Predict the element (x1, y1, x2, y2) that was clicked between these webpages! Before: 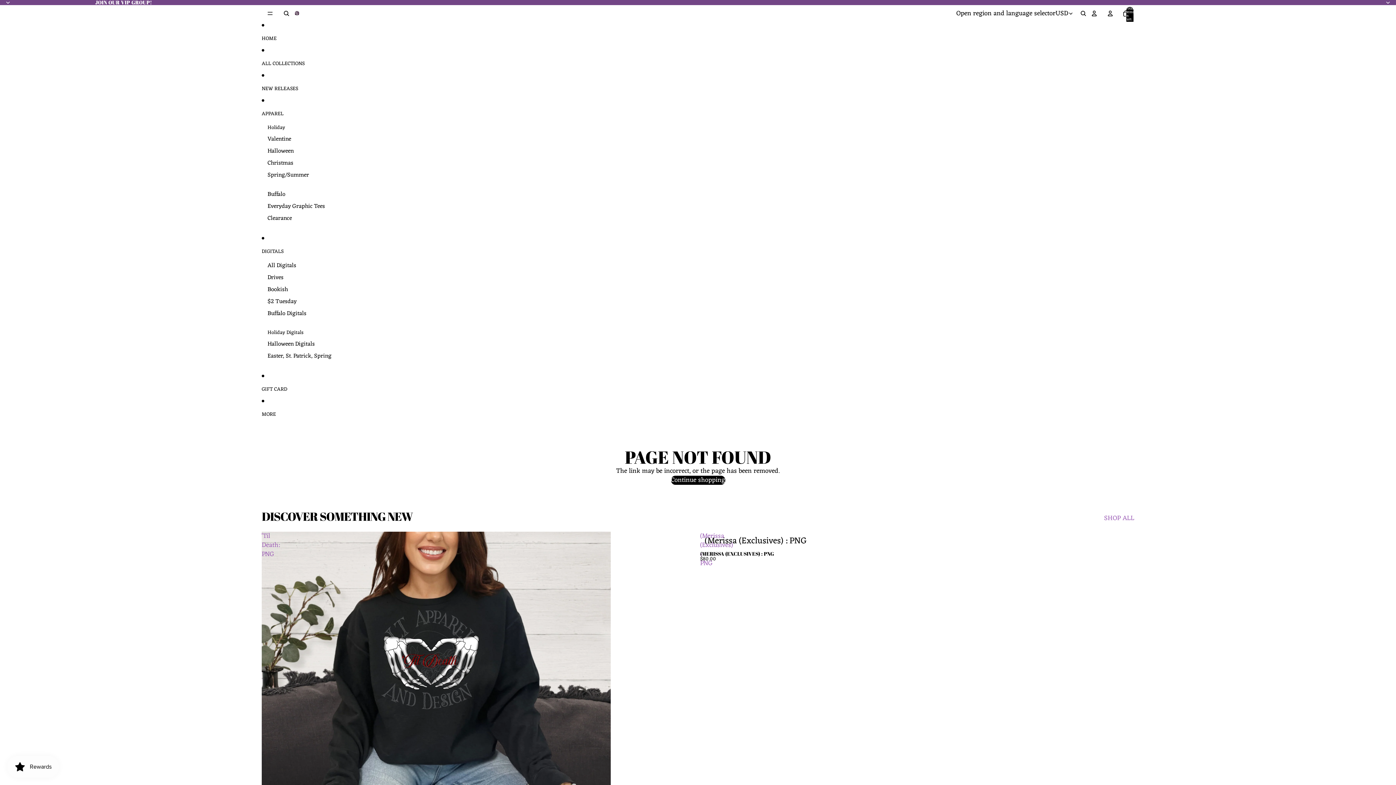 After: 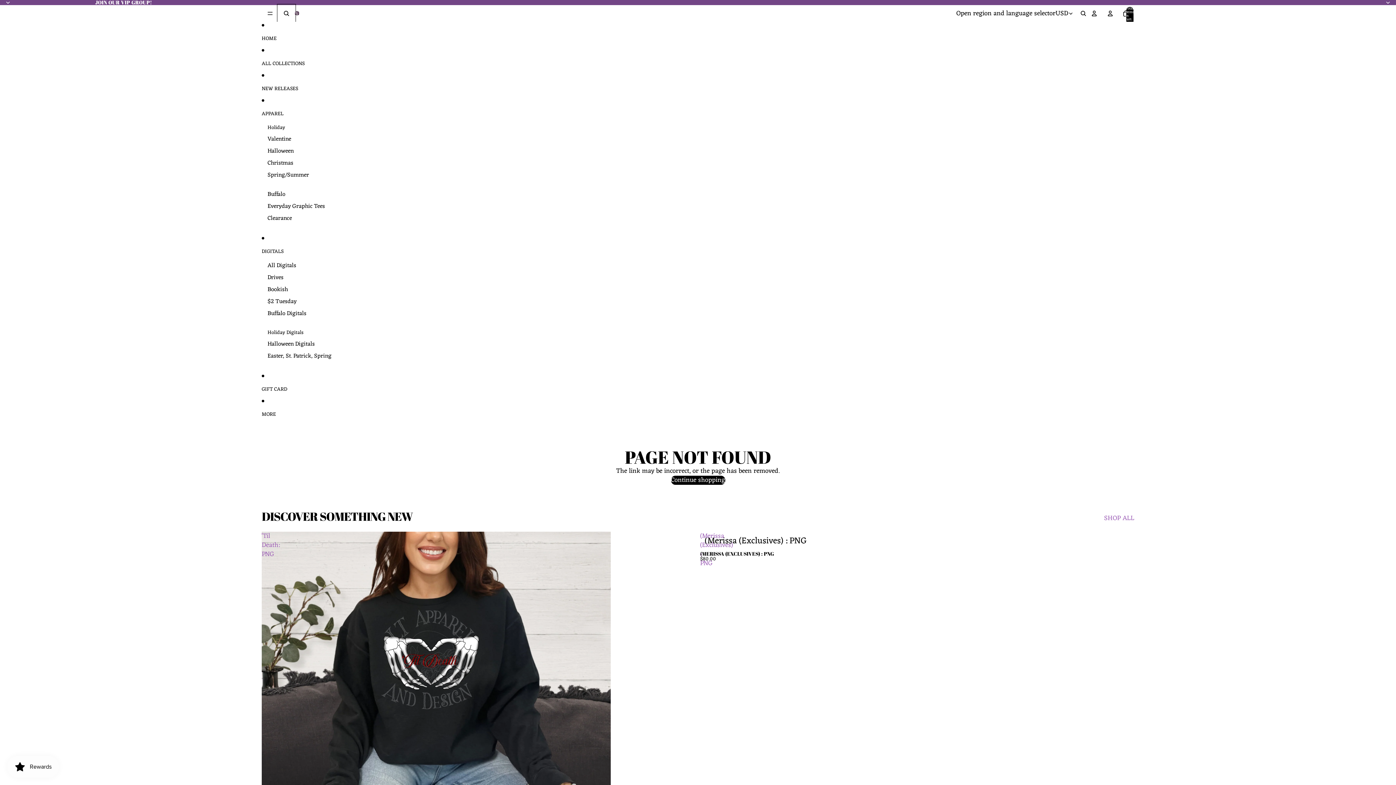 Action: bbox: (278, 5, 294, 21) label: Open search modal